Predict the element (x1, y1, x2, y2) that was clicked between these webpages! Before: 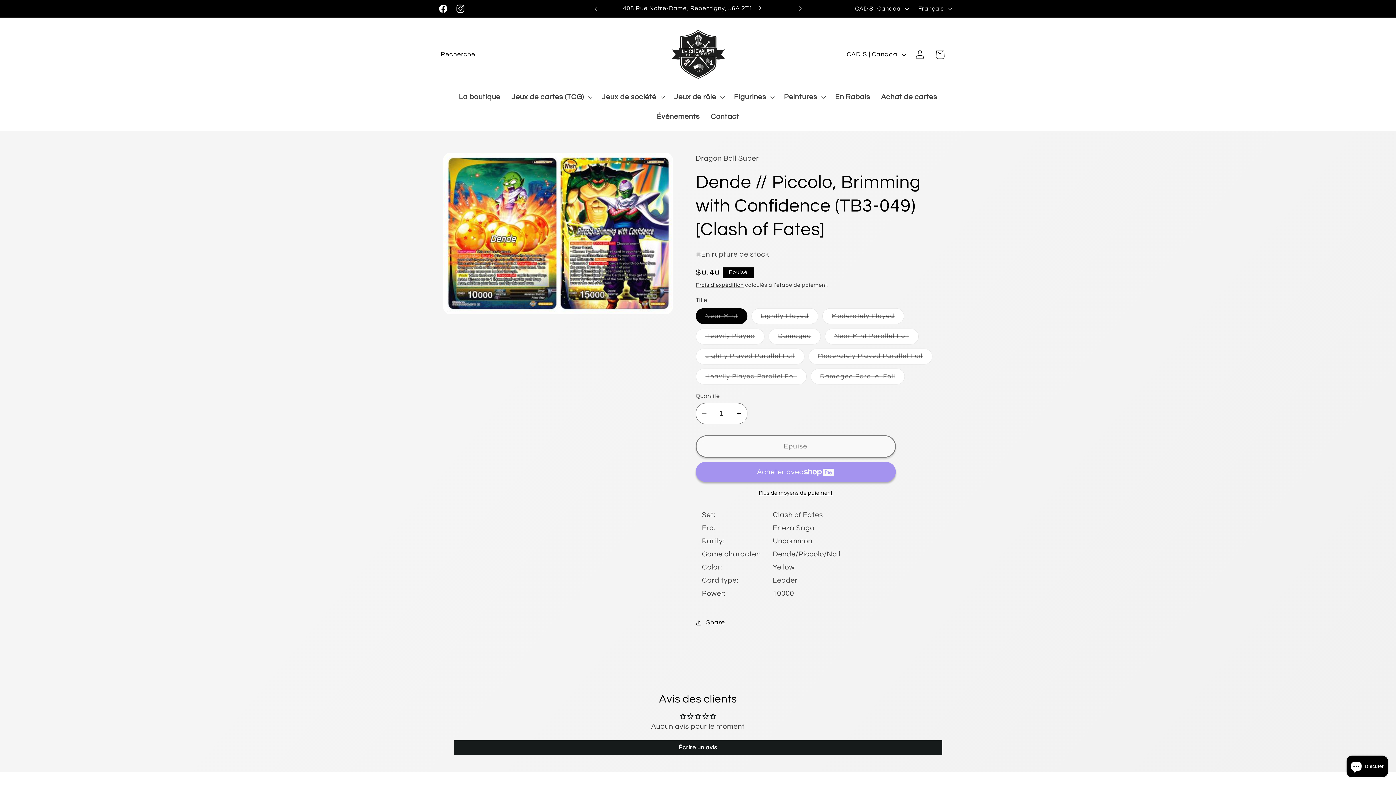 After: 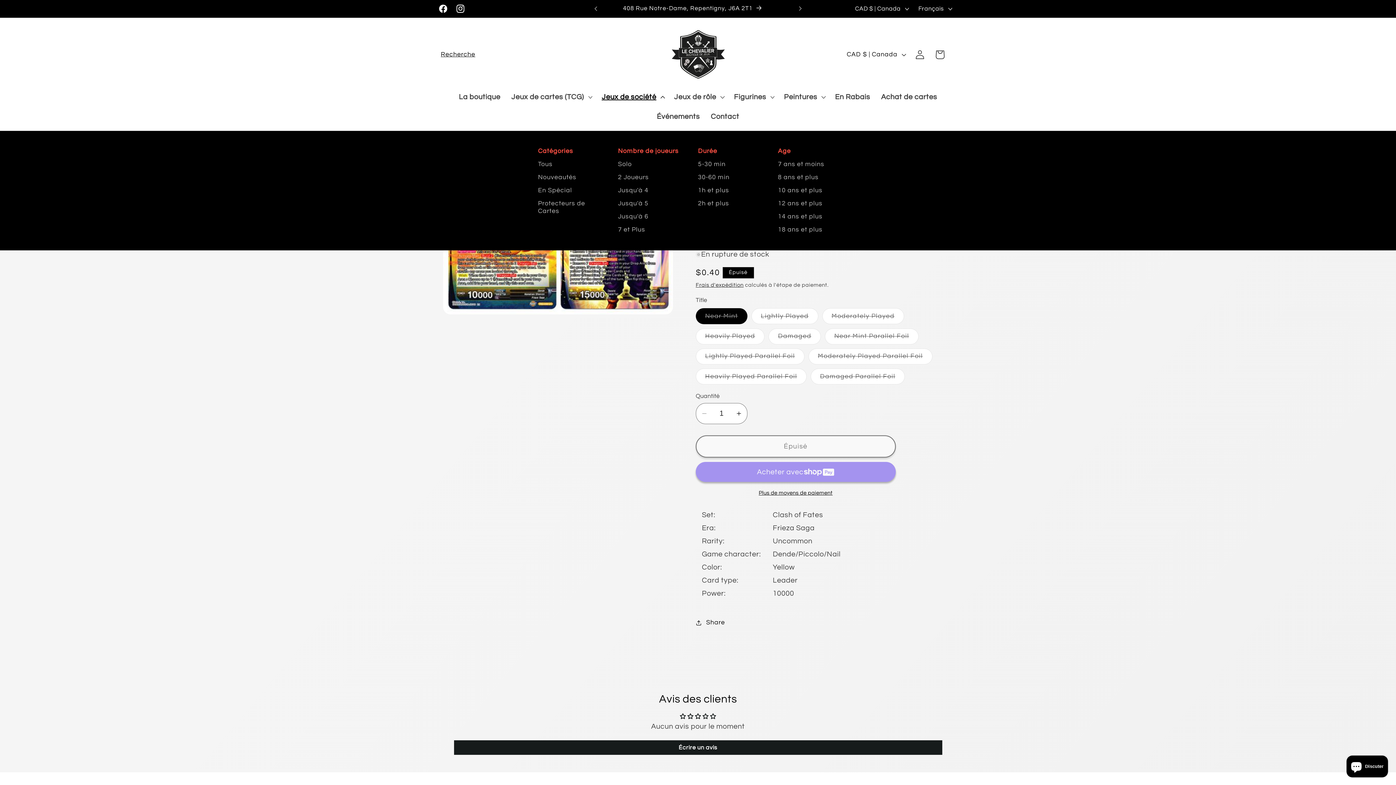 Action: bbox: (596, 87, 668, 106) label: Jeux de société